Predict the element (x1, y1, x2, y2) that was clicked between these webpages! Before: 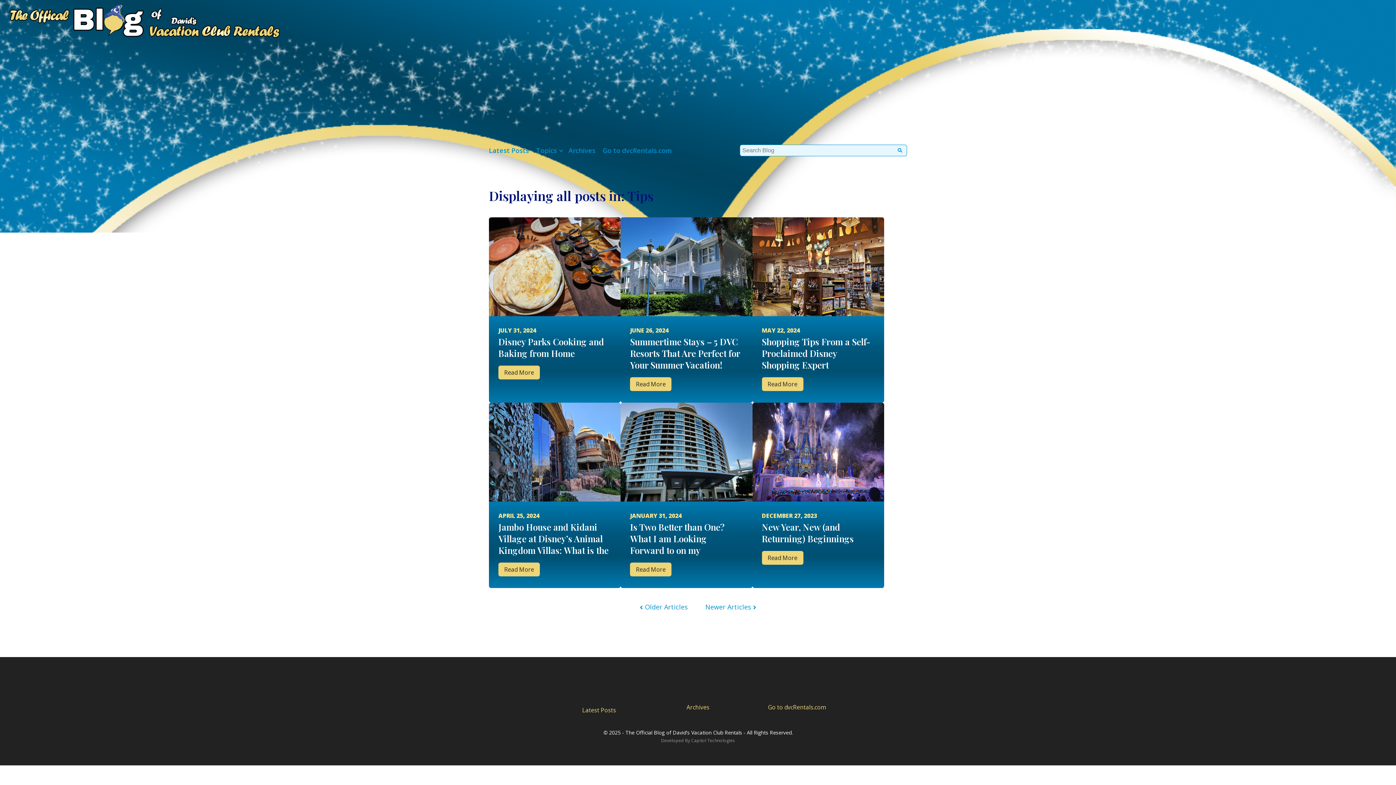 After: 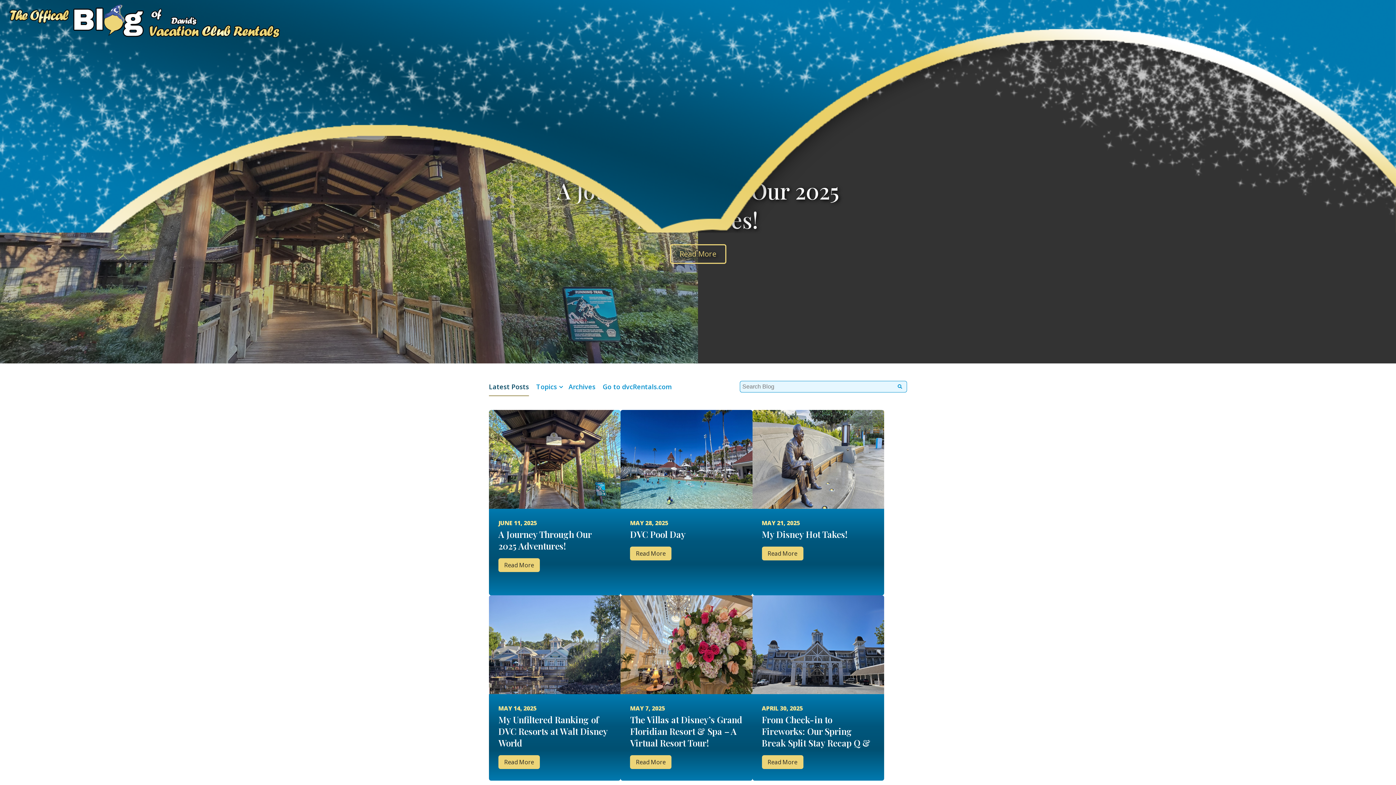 Action: label: Latest Posts bbox: (582, 706, 616, 714)